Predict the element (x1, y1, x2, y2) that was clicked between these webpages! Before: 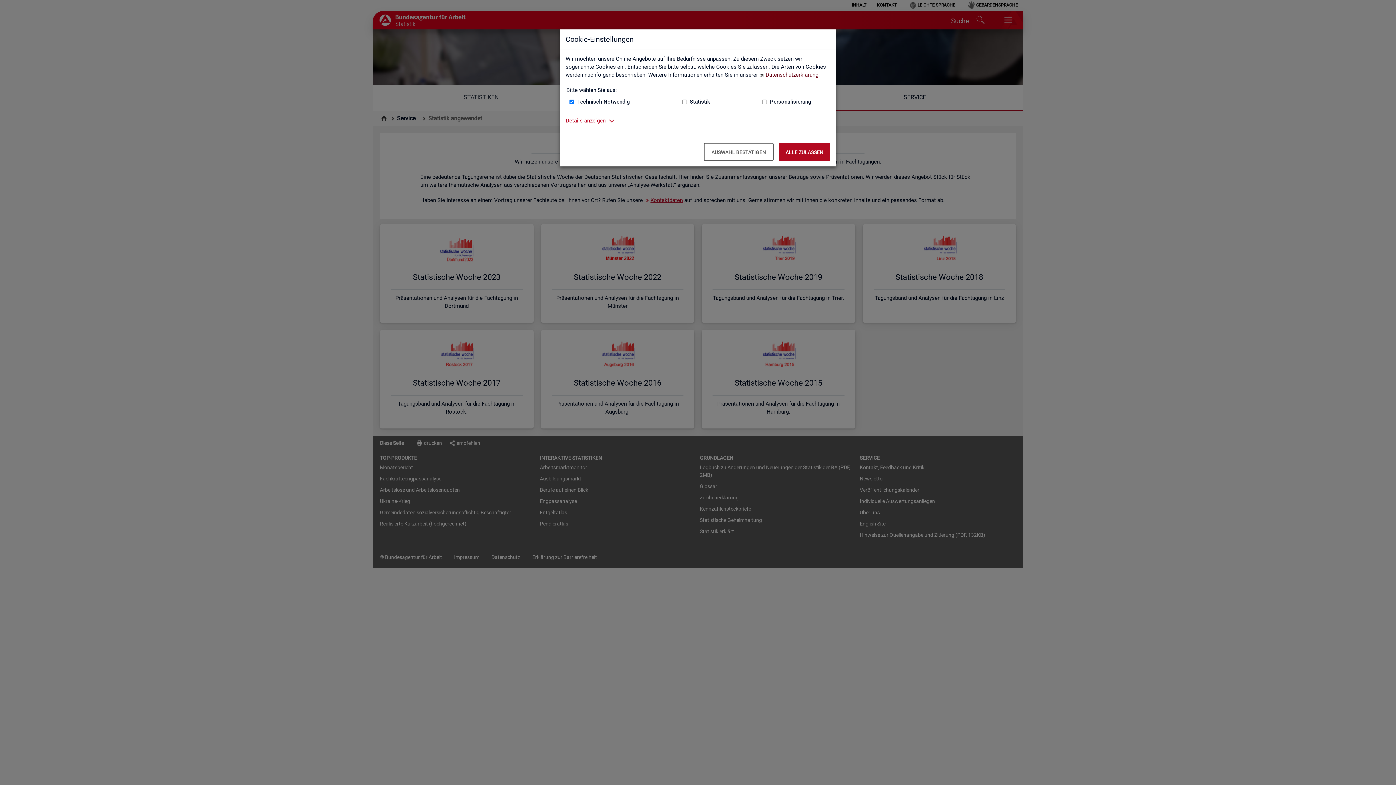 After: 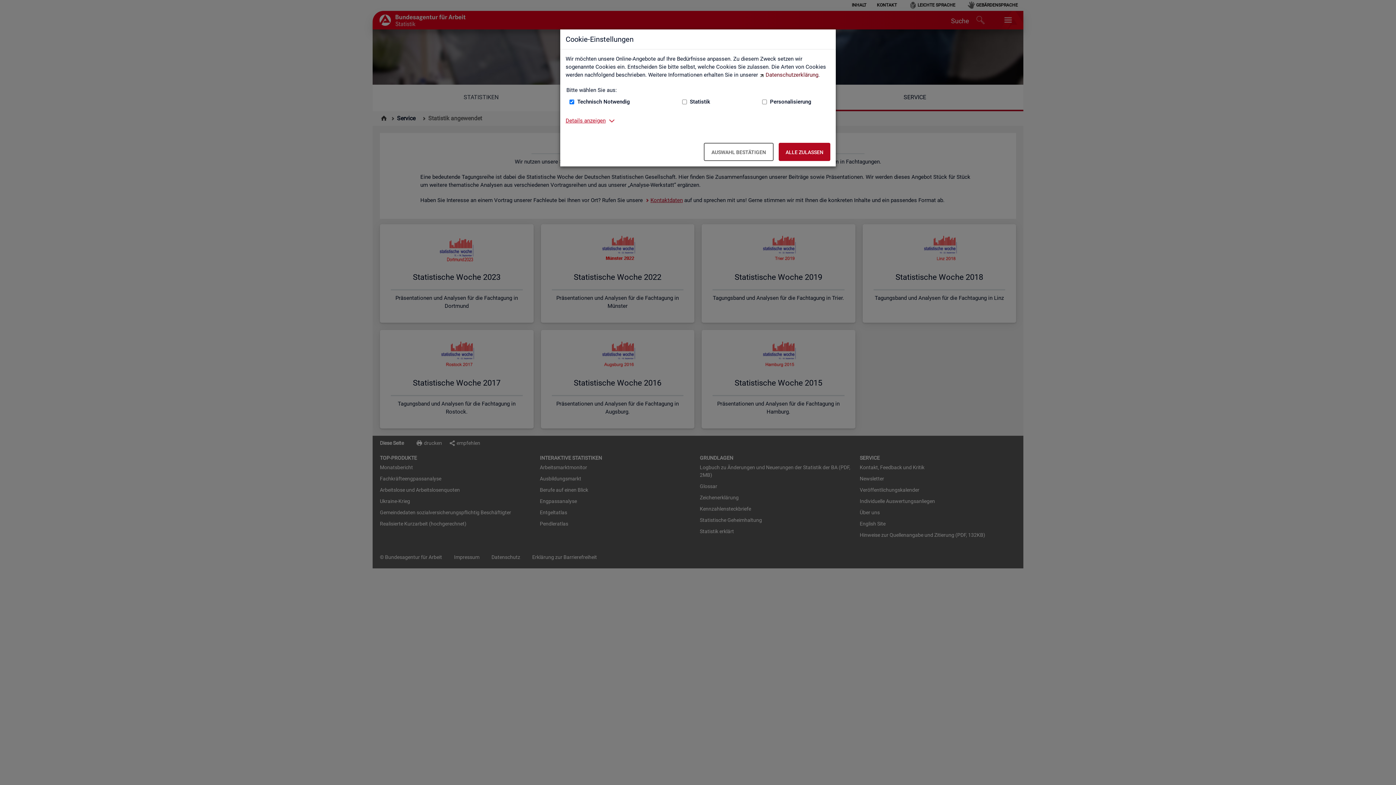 Action: label: Datenschutzerklärung bbox: (759, 71, 818, 78)